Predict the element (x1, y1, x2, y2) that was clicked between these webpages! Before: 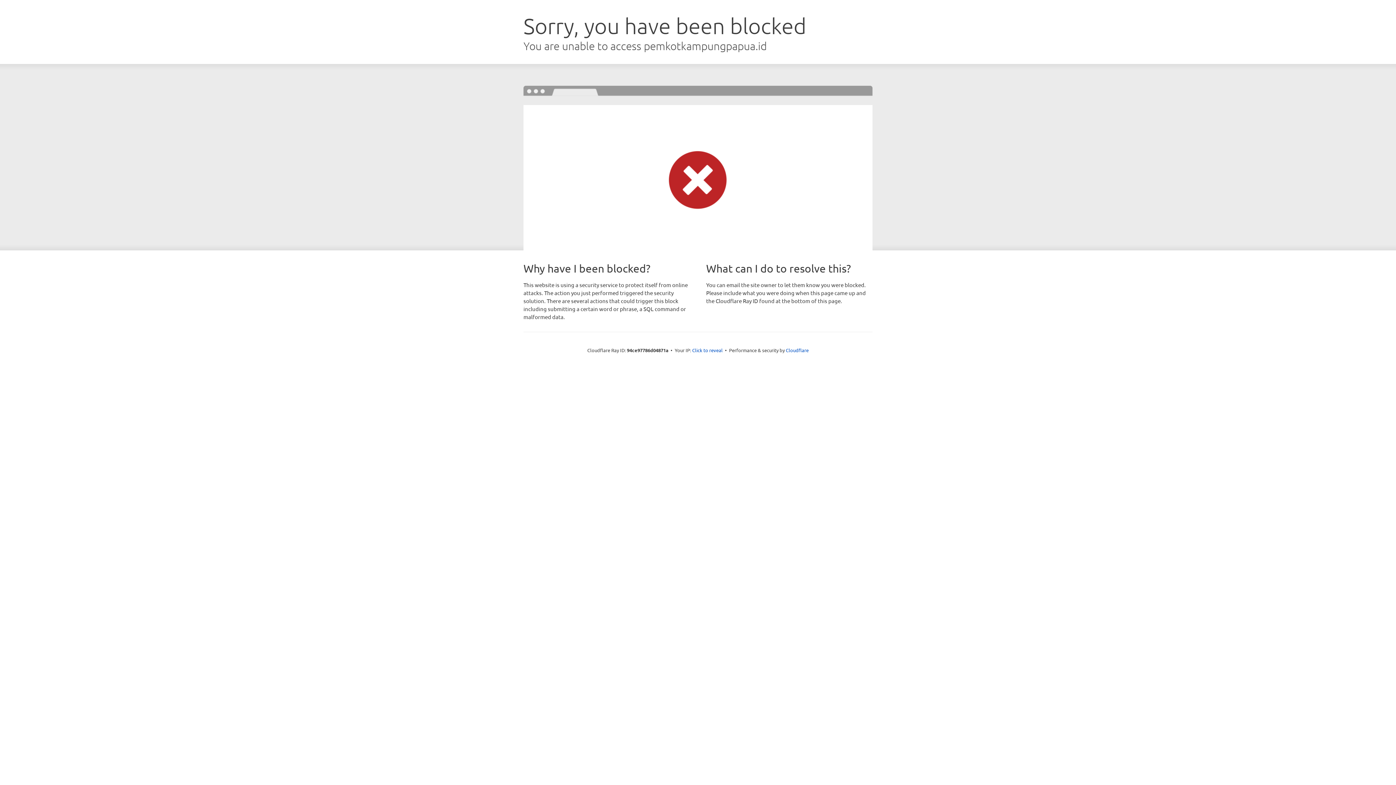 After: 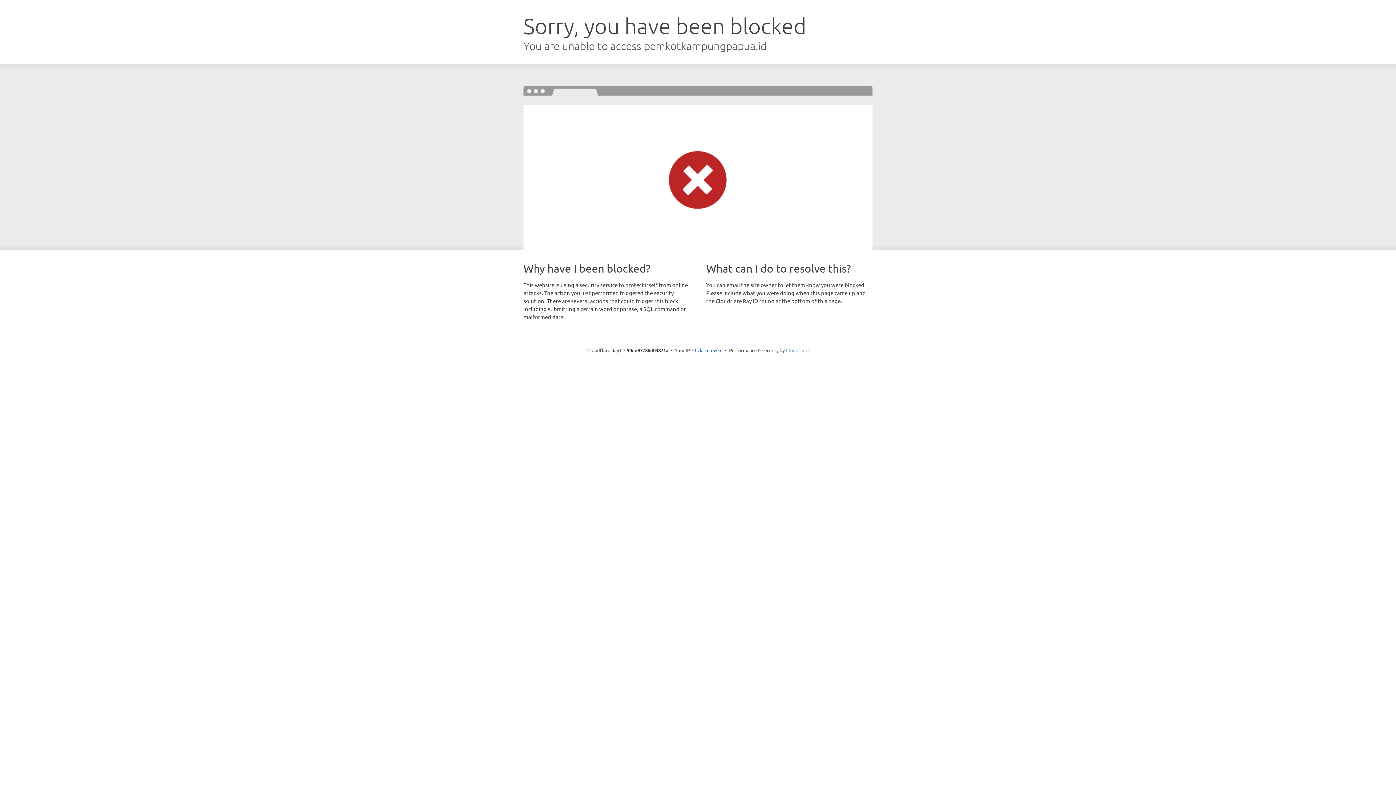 Action: label: Cloudflare bbox: (786, 347, 808, 353)